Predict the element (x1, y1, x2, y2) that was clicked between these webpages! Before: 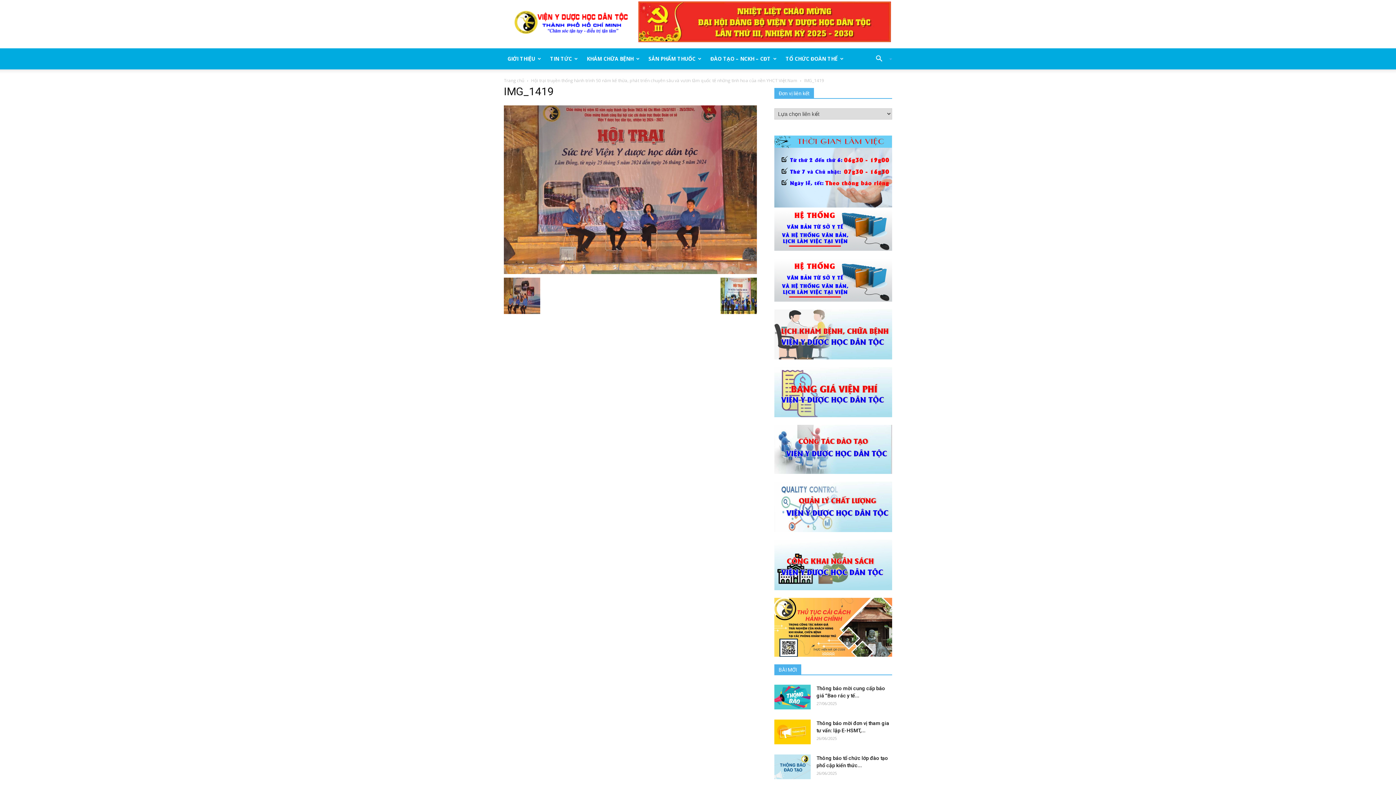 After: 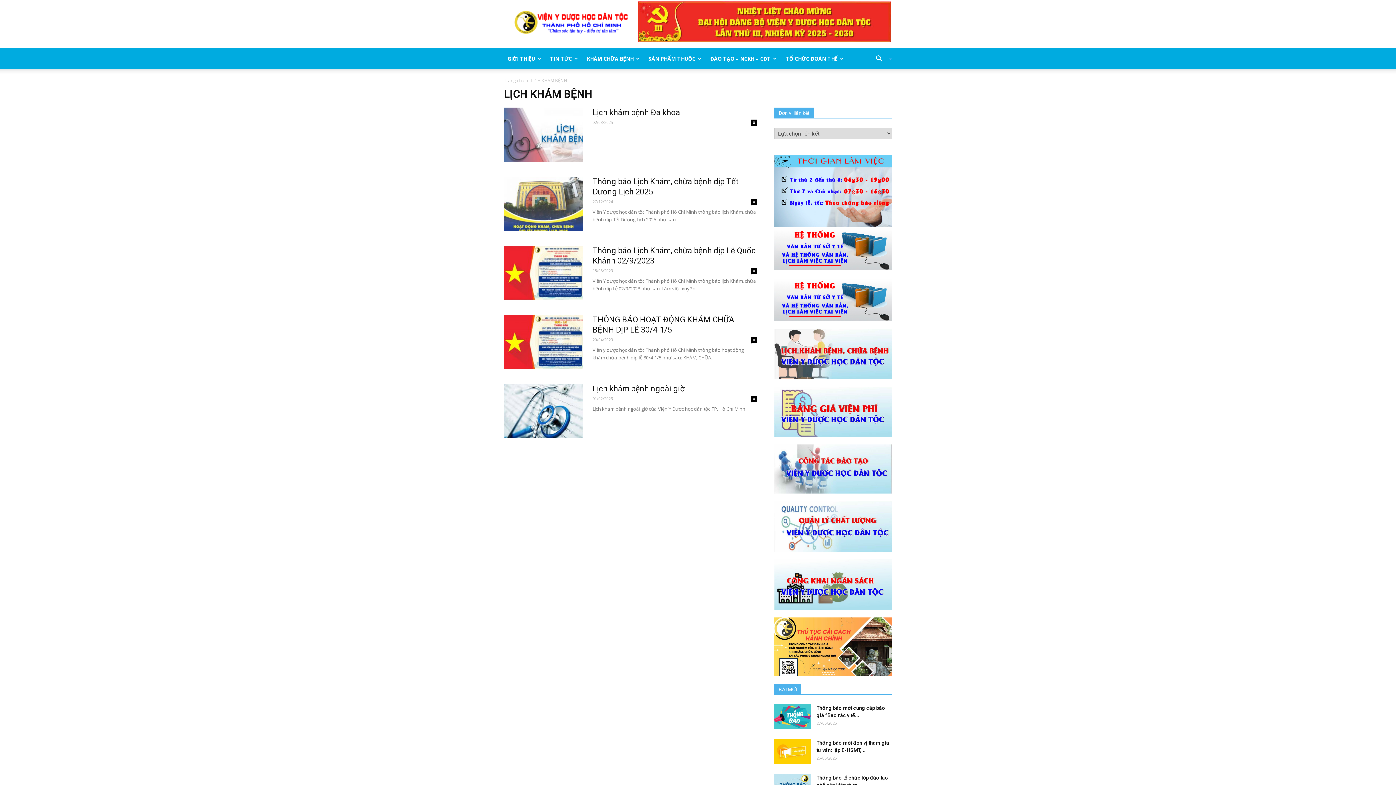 Action: bbox: (774, 309, 892, 359)